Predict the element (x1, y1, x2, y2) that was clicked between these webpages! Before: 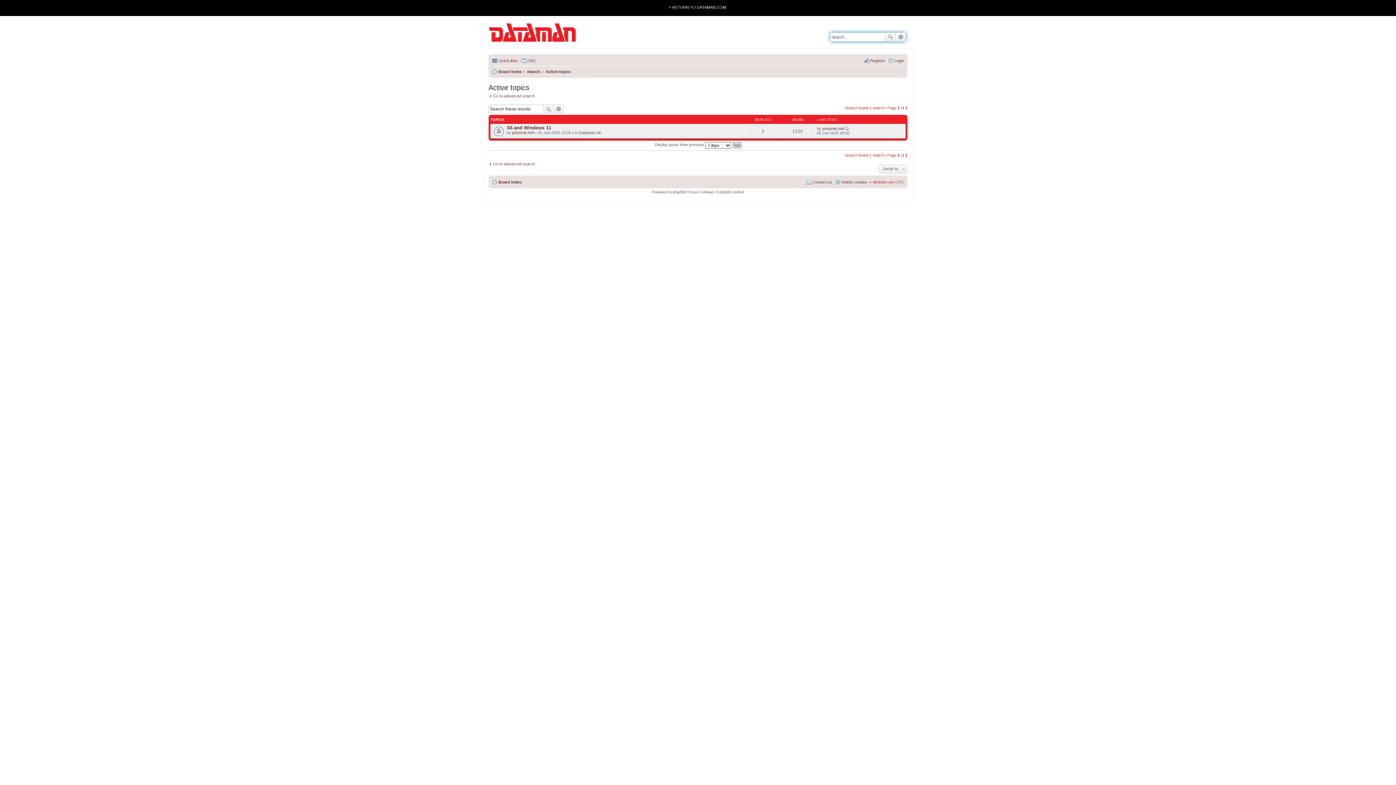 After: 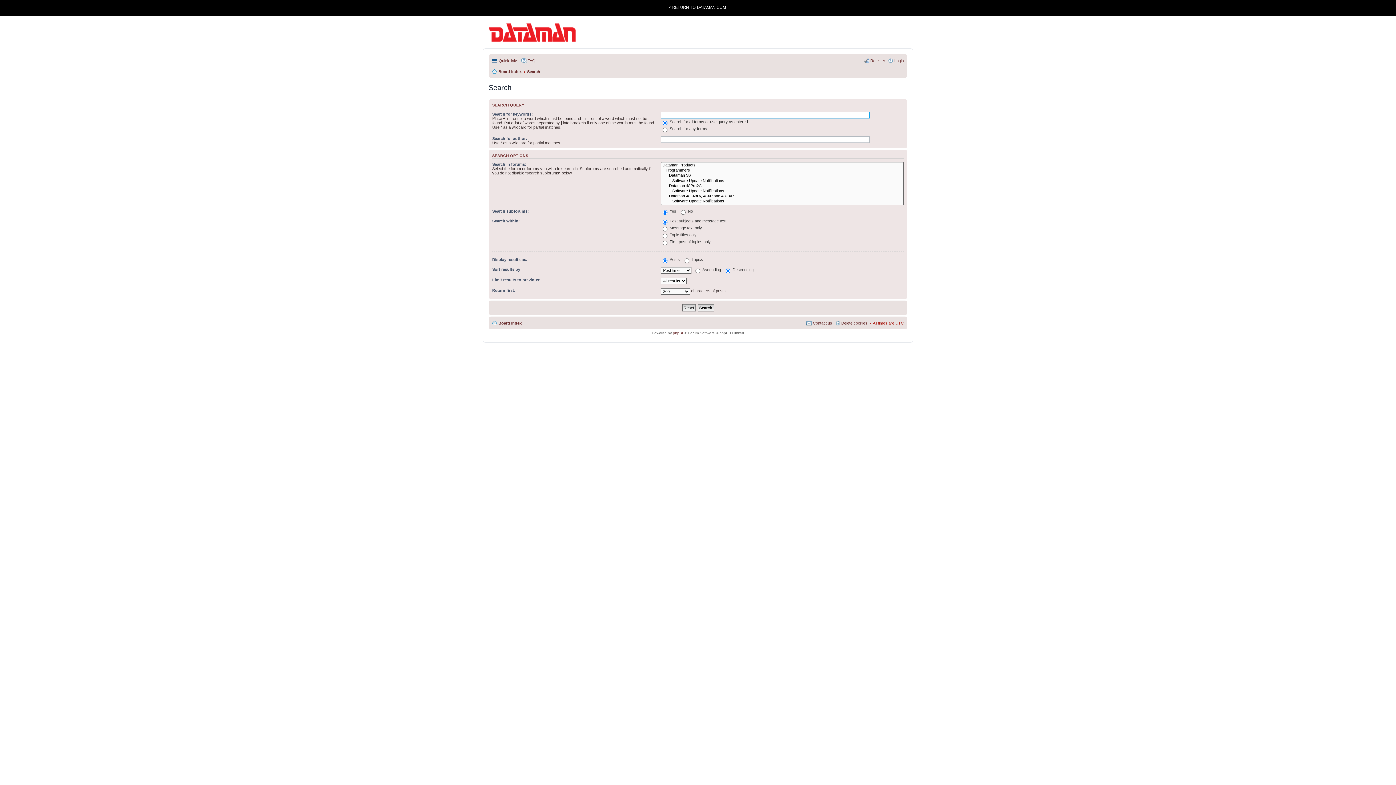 Action: bbox: (554, 104, 564, 113) label: Advanced search